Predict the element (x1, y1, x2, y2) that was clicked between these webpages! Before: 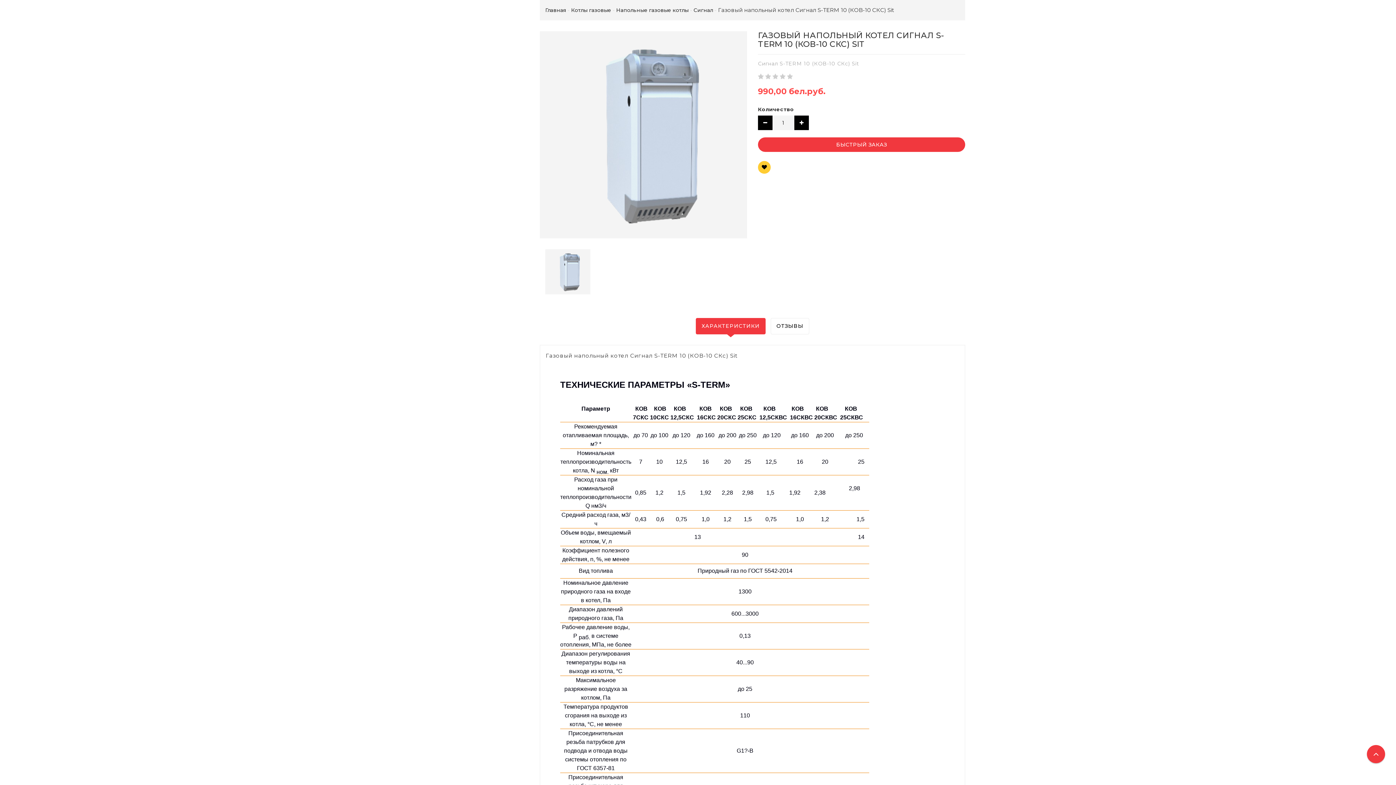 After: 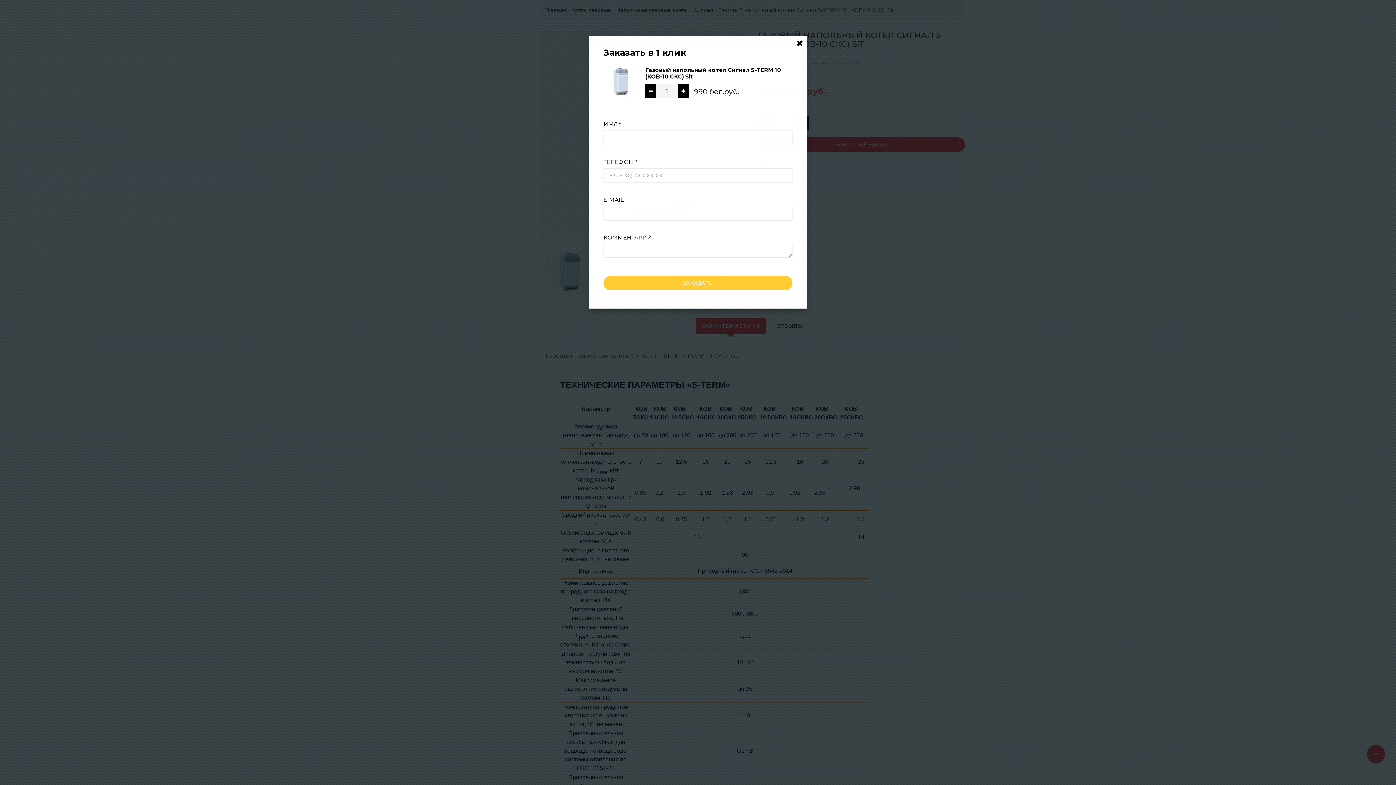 Action: bbox: (758, 137, 965, 152) label: БЫСТРЫЙ ЗАКАЗ